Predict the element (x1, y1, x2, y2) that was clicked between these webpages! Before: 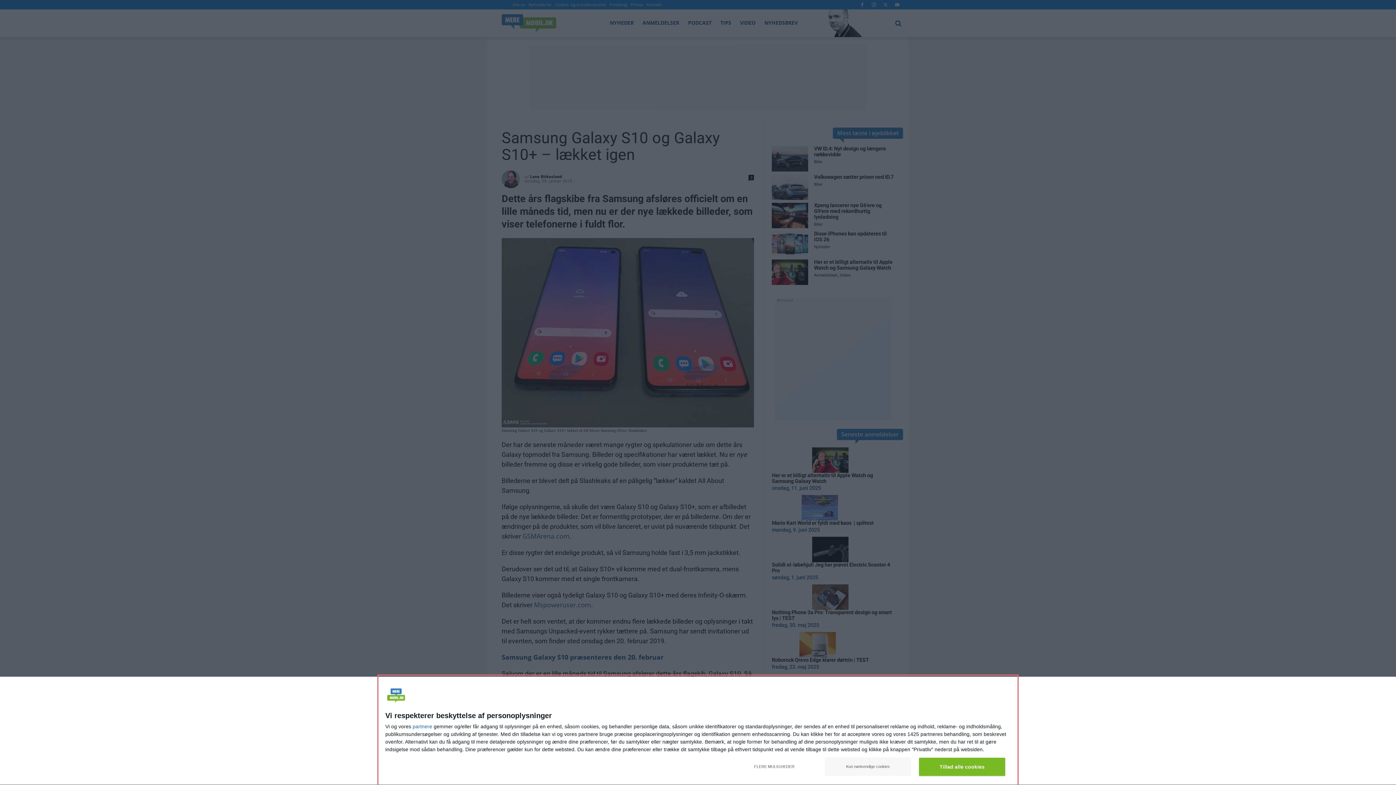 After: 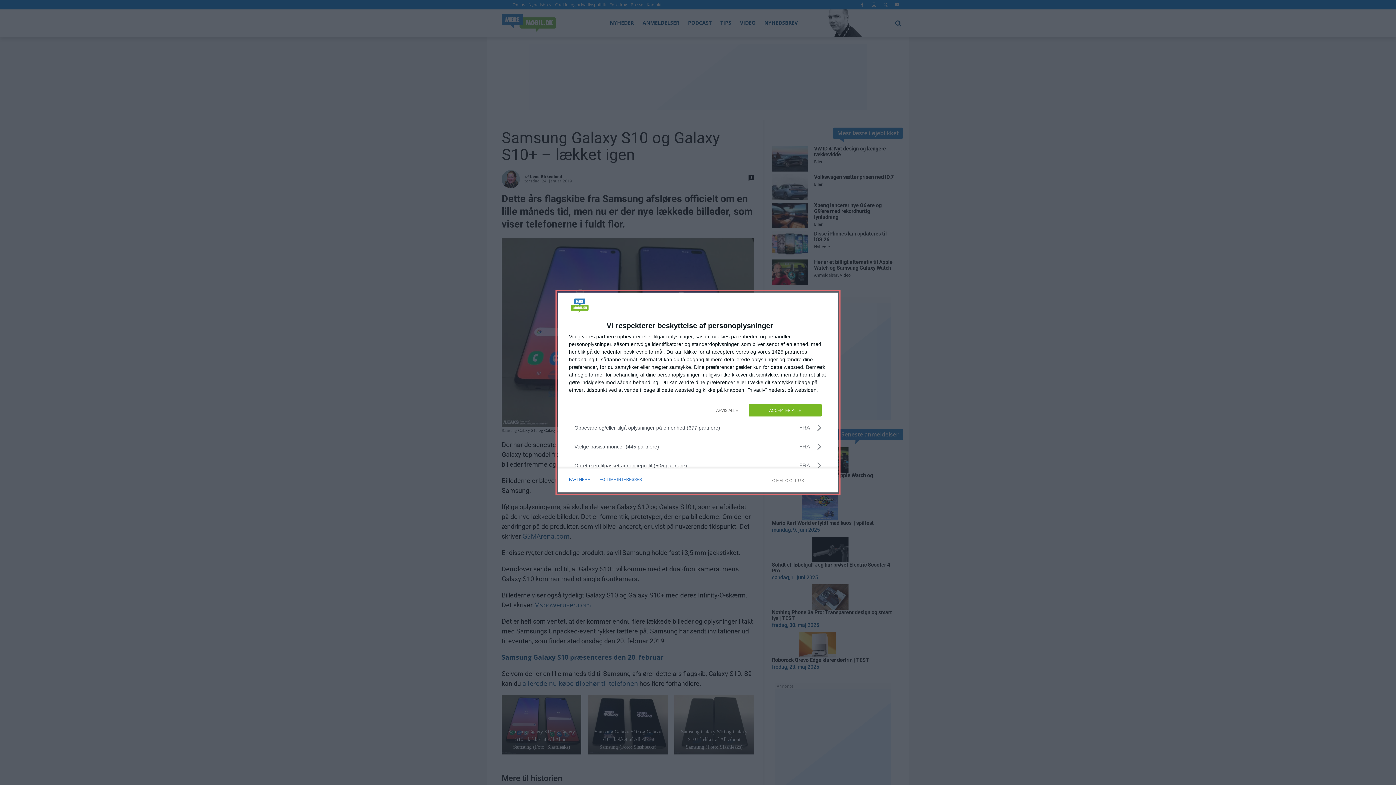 Action: label: FLERE MULIGHEDER bbox: (731, 757, 817, 776)